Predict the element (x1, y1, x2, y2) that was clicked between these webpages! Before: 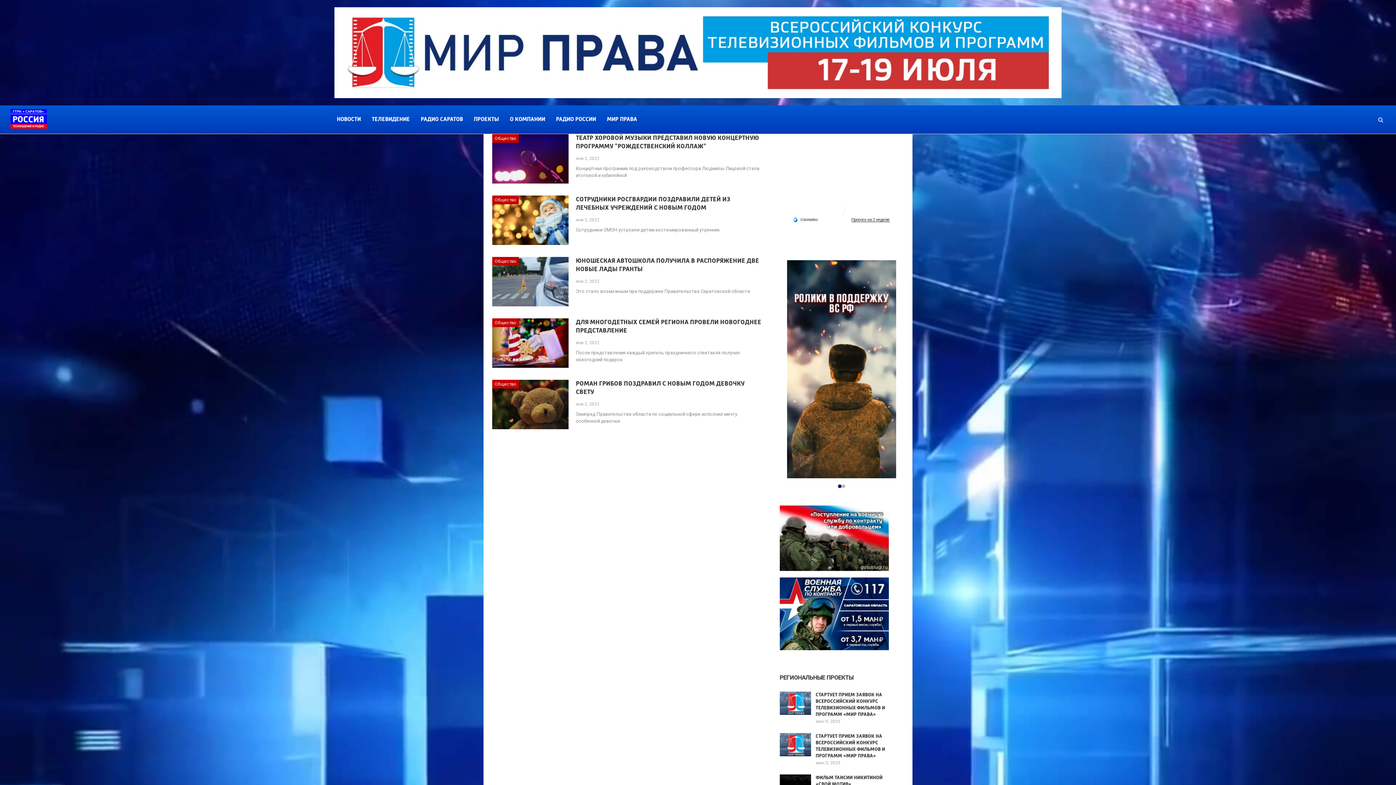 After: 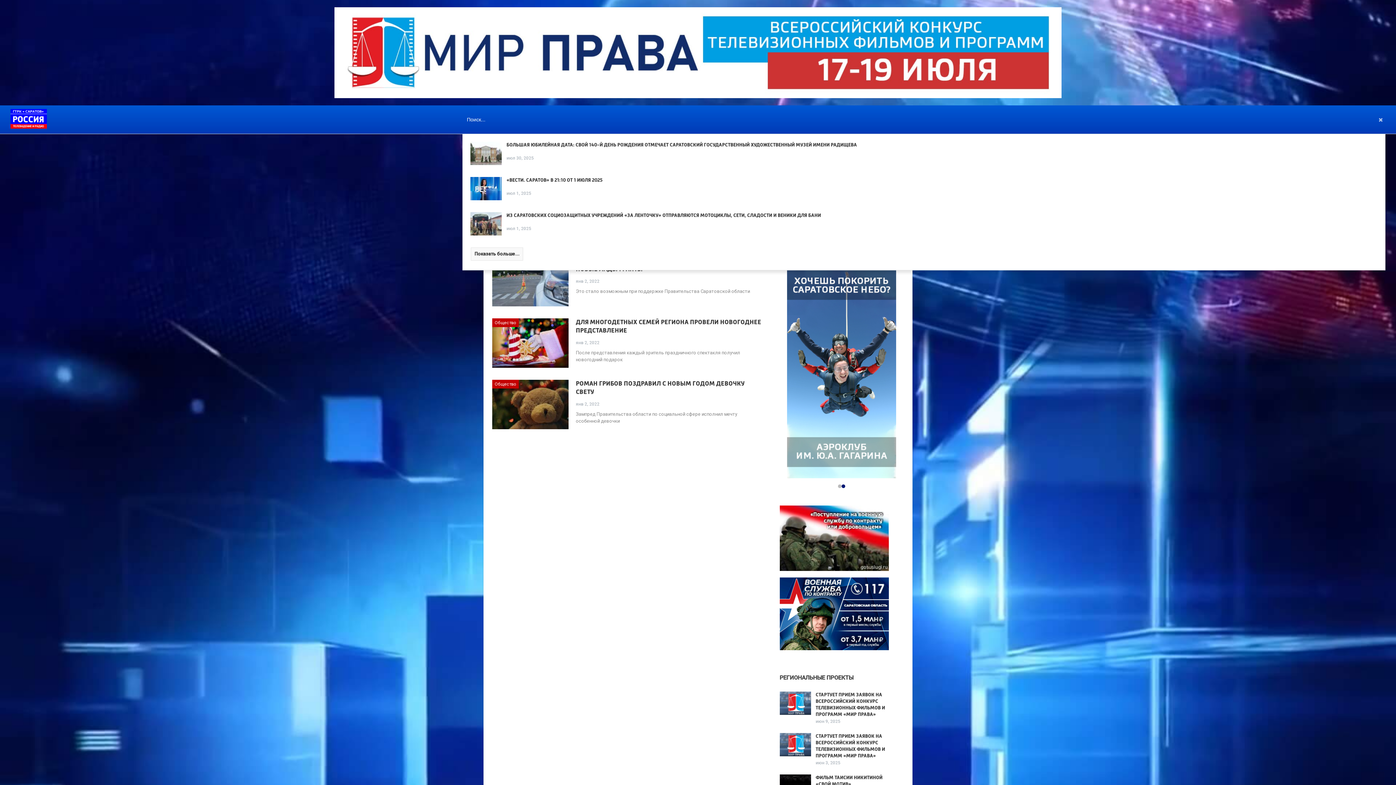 Action: bbox: (1376, 115, 1385, 124)